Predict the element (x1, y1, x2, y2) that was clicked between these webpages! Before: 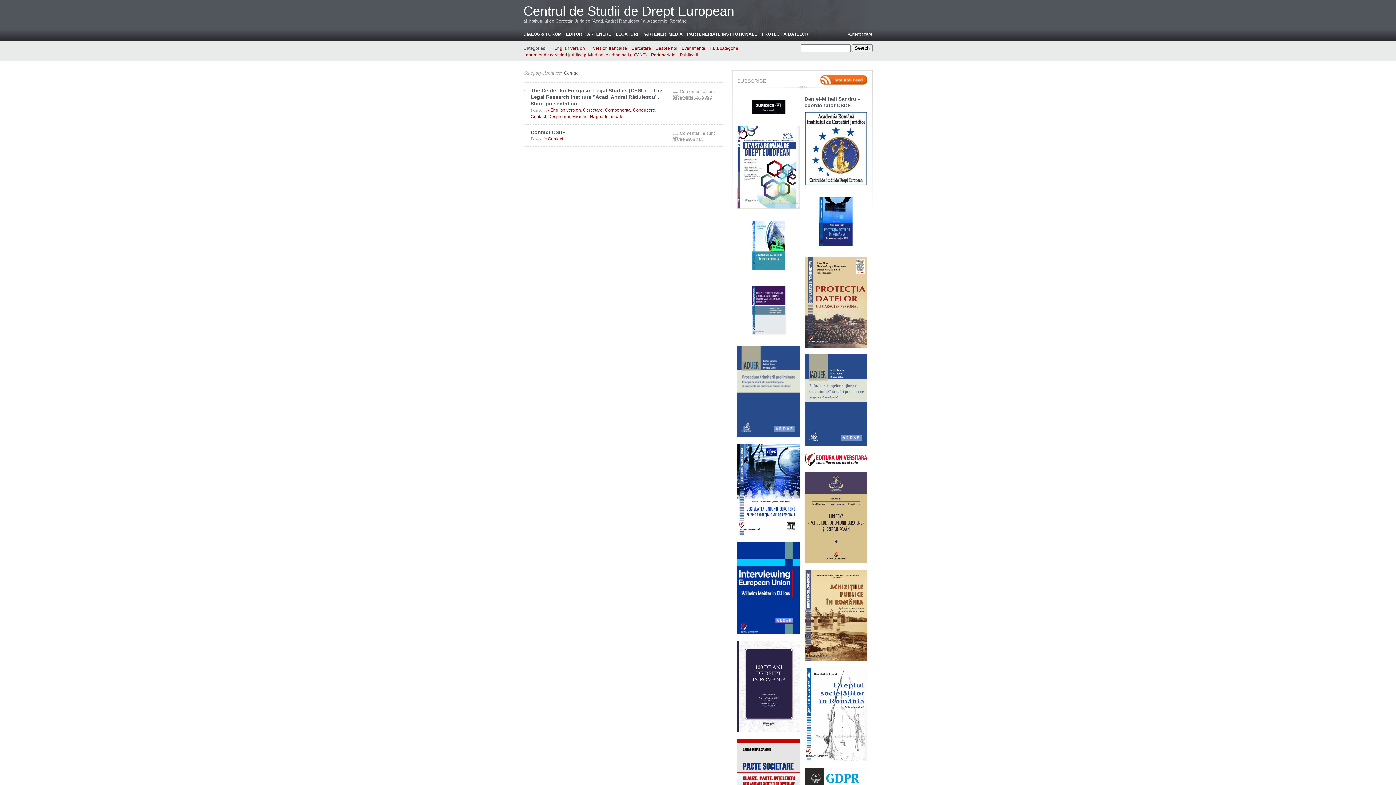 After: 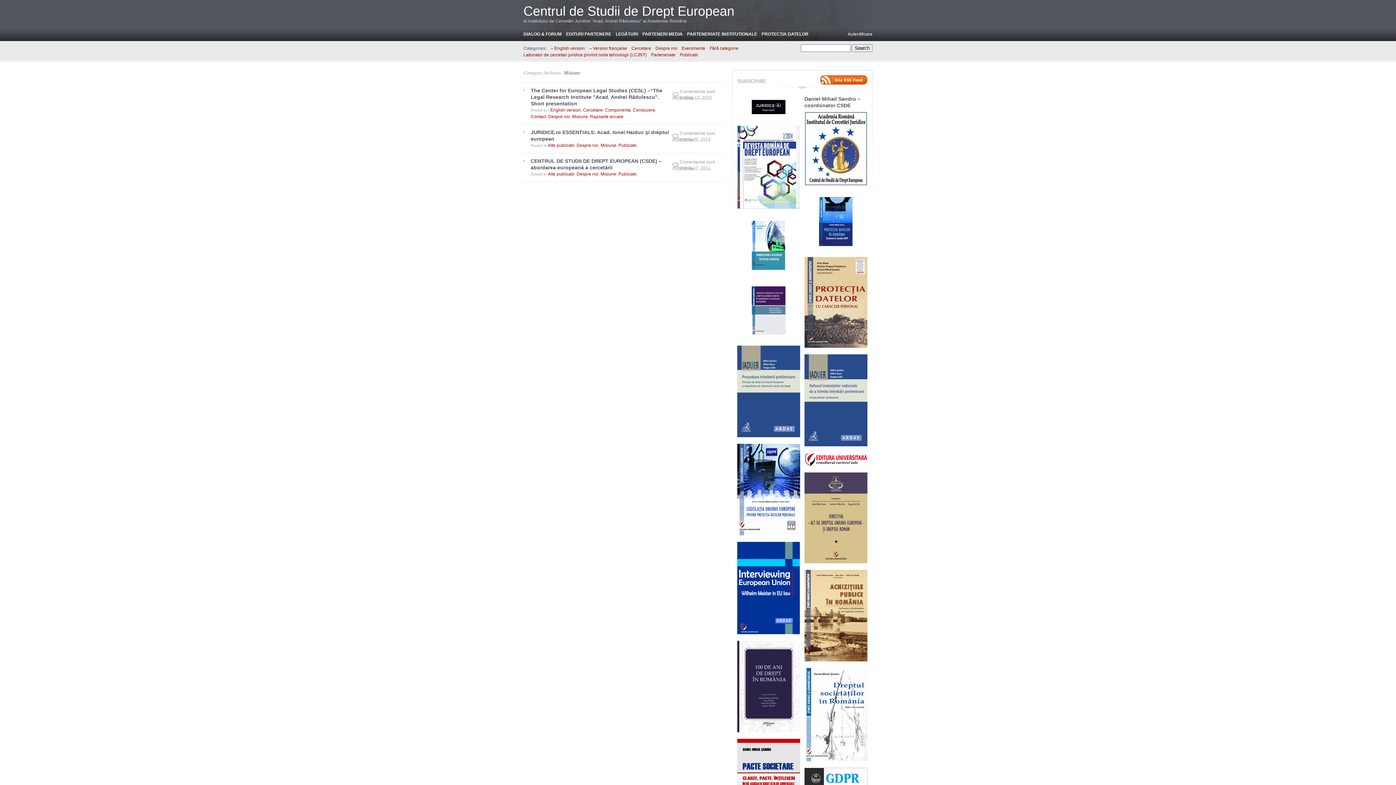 Action: bbox: (572, 114, 588, 119) label: Misiune